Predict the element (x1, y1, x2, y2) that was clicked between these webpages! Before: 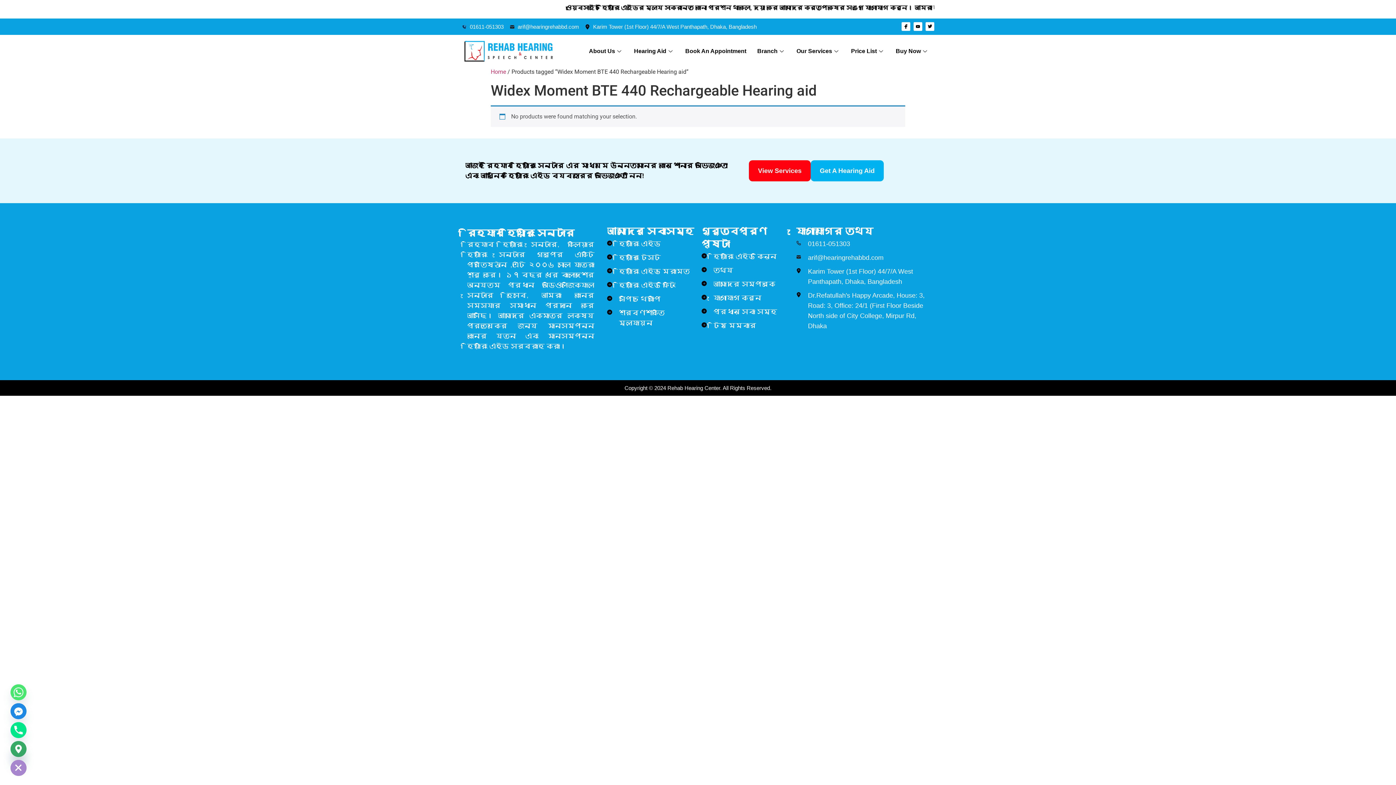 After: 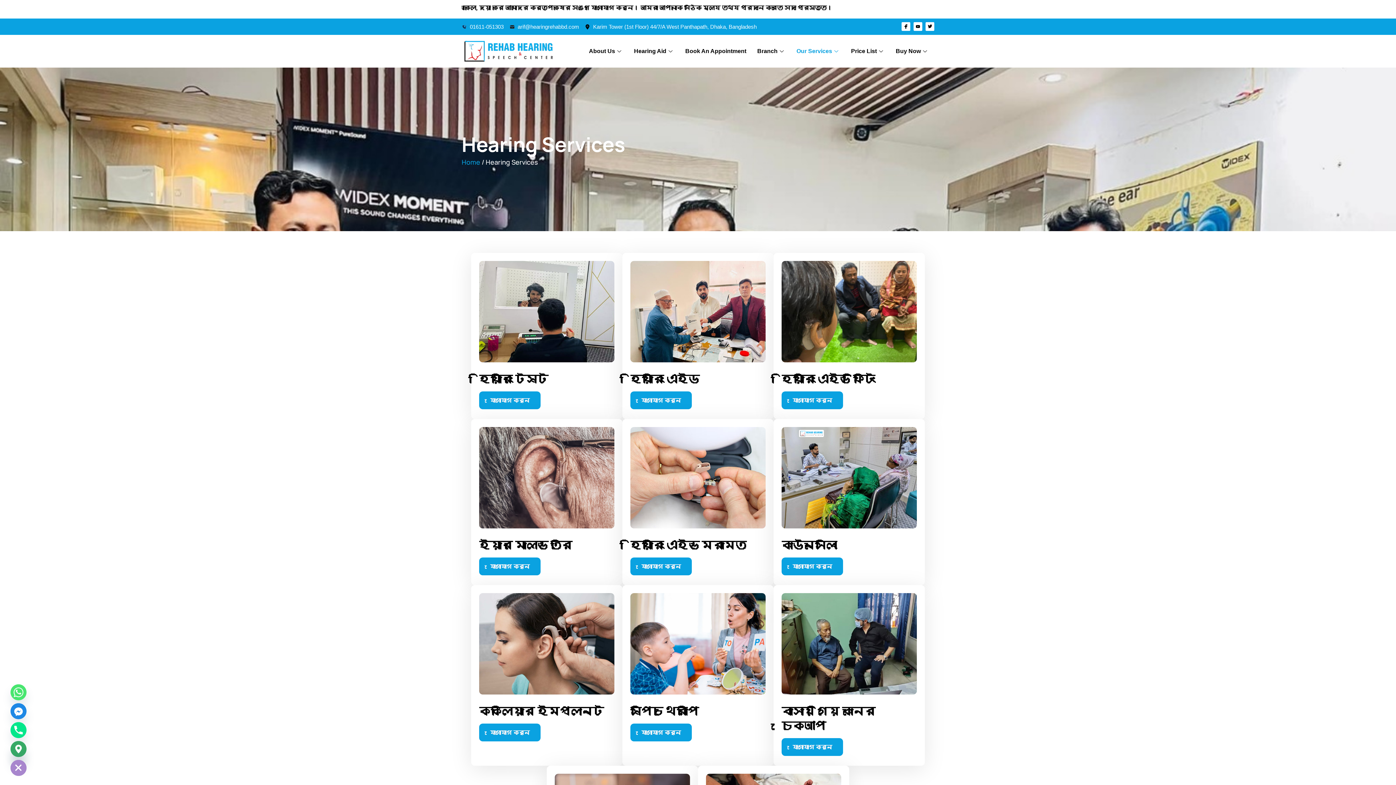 Action: bbox: (701, 306, 789, 317) label: প্রধান সেবা সমূহ